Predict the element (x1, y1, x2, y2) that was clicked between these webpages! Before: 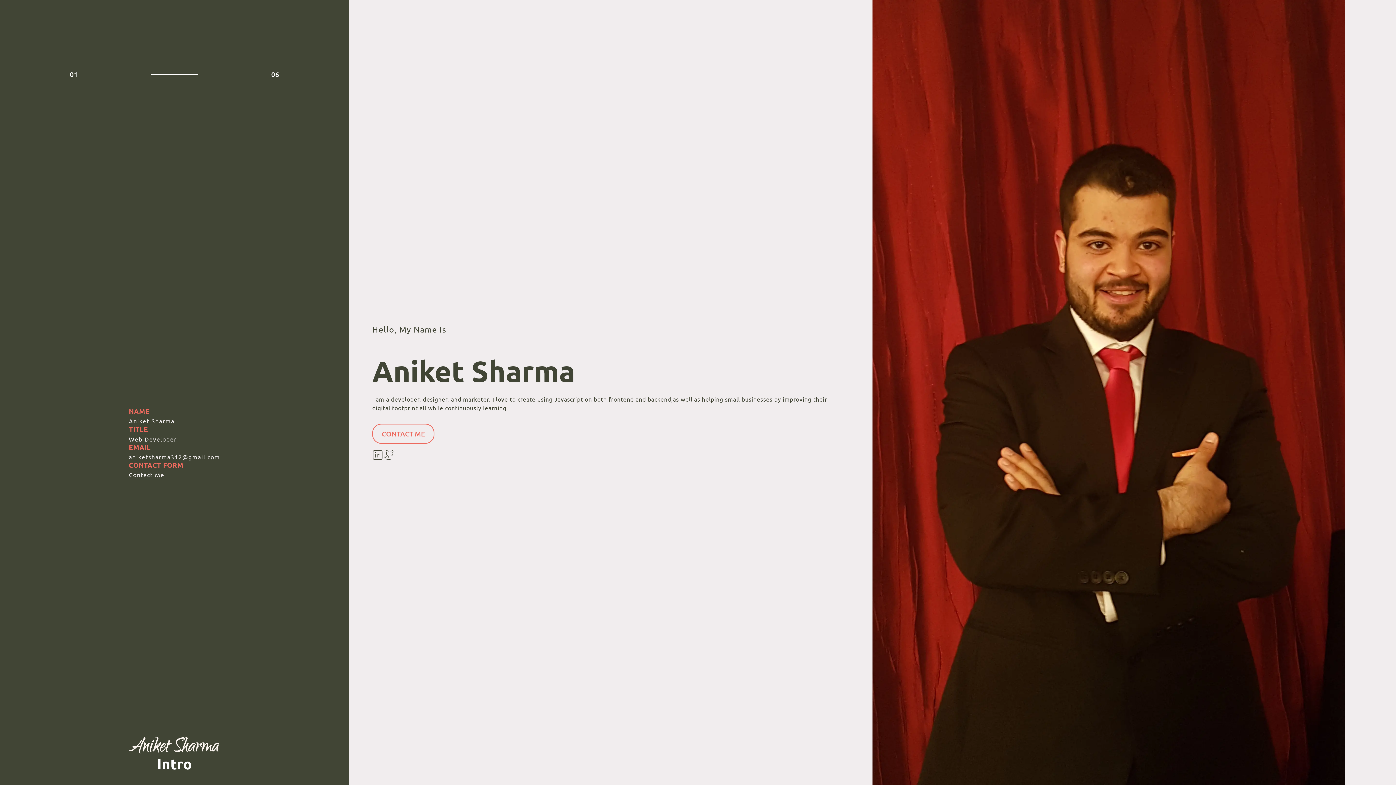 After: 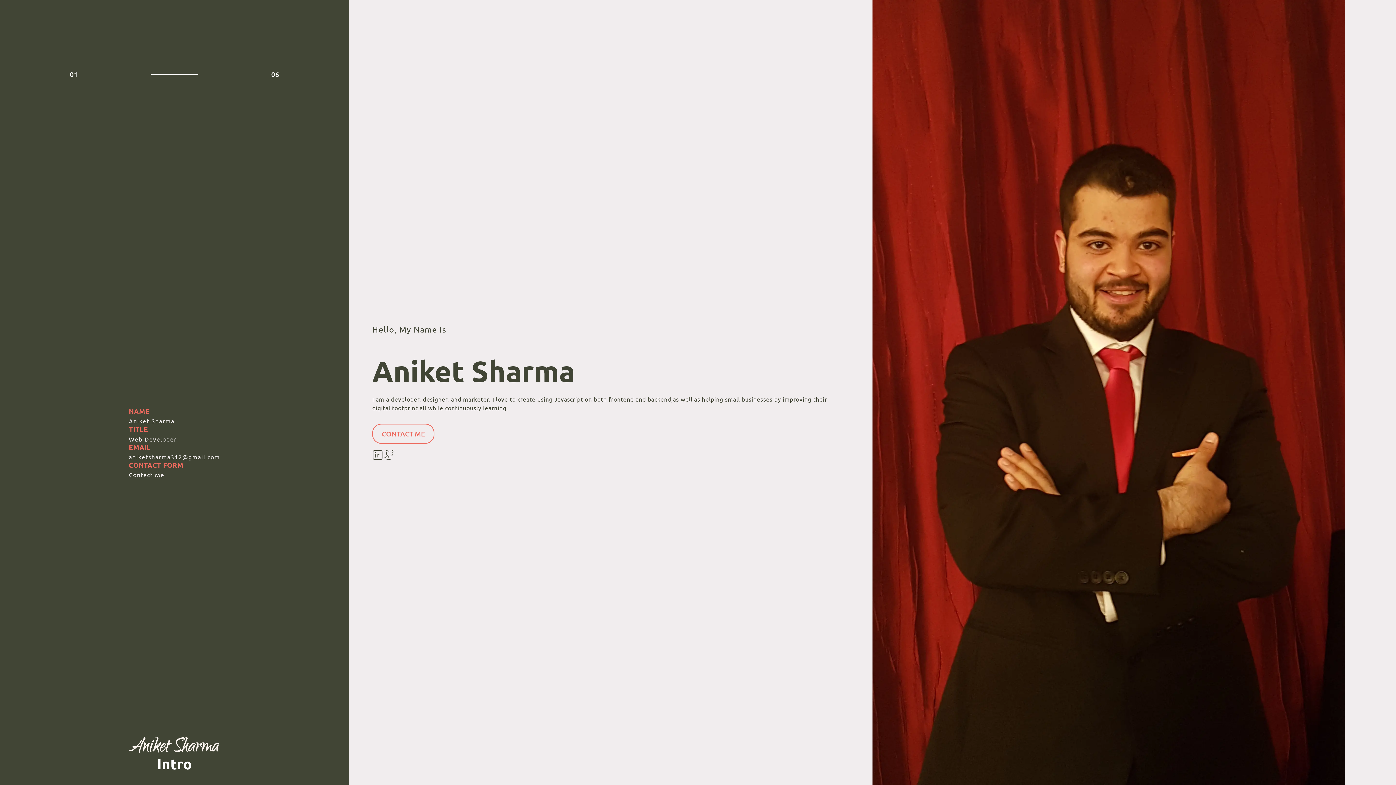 Action: bbox: (383, 449, 394, 461)